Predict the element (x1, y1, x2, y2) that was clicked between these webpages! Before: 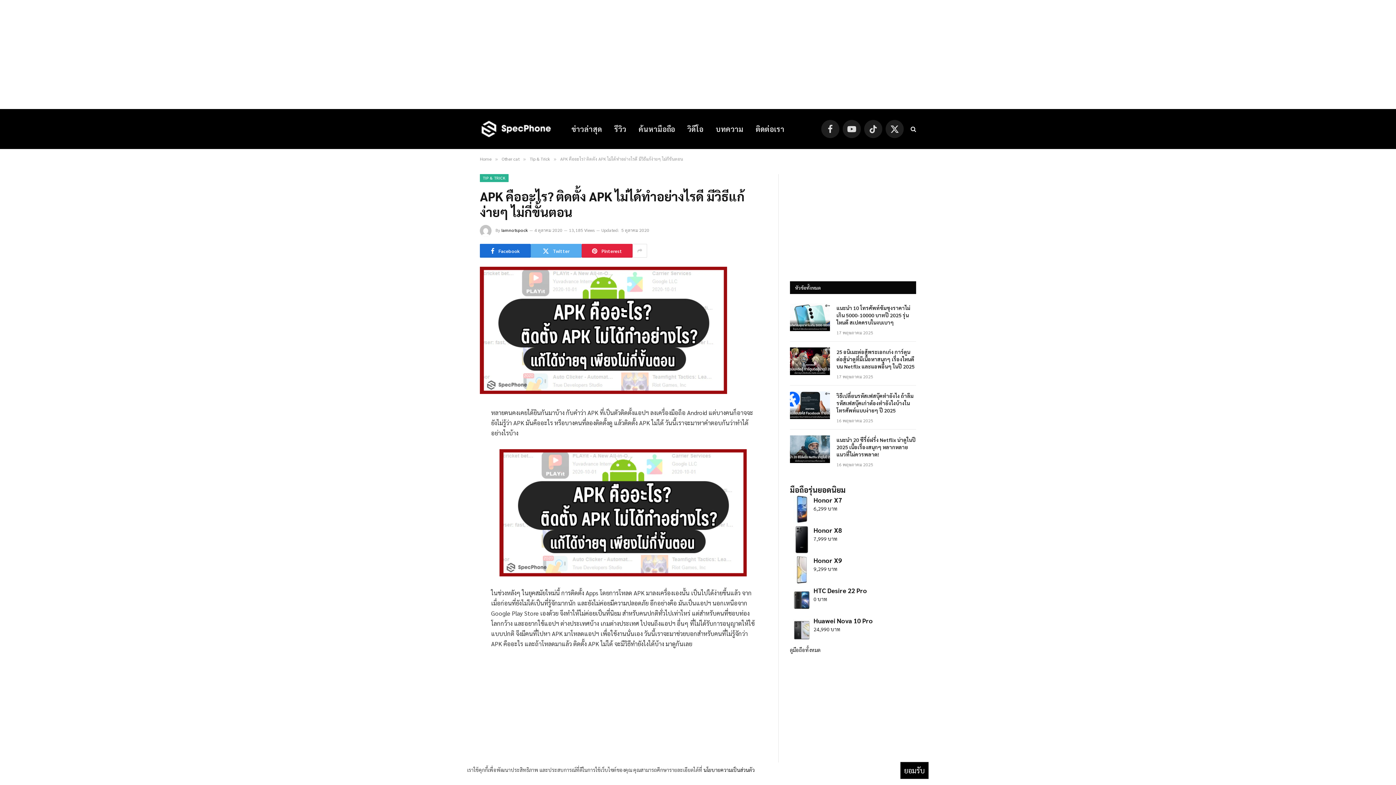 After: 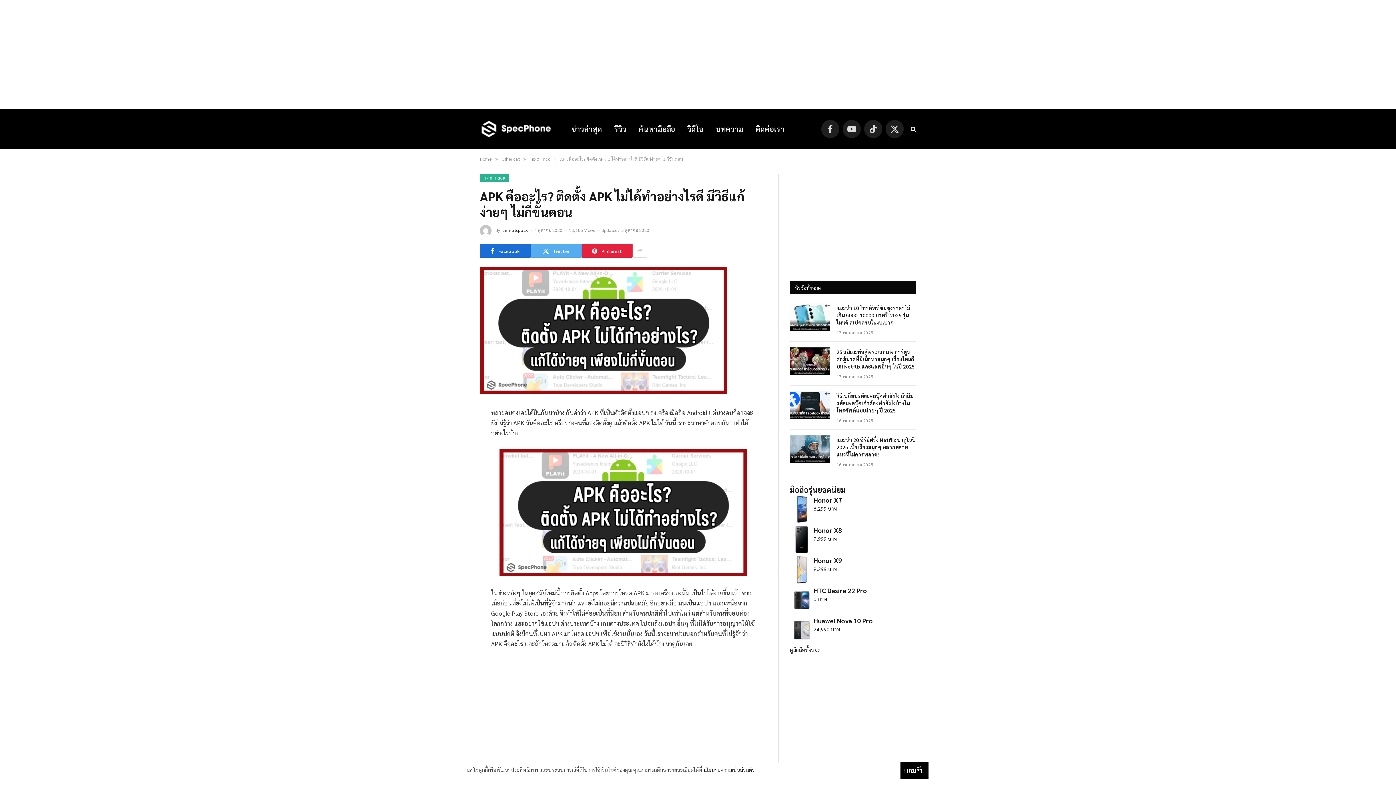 Action: bbox: (793, 578, 810, 585)